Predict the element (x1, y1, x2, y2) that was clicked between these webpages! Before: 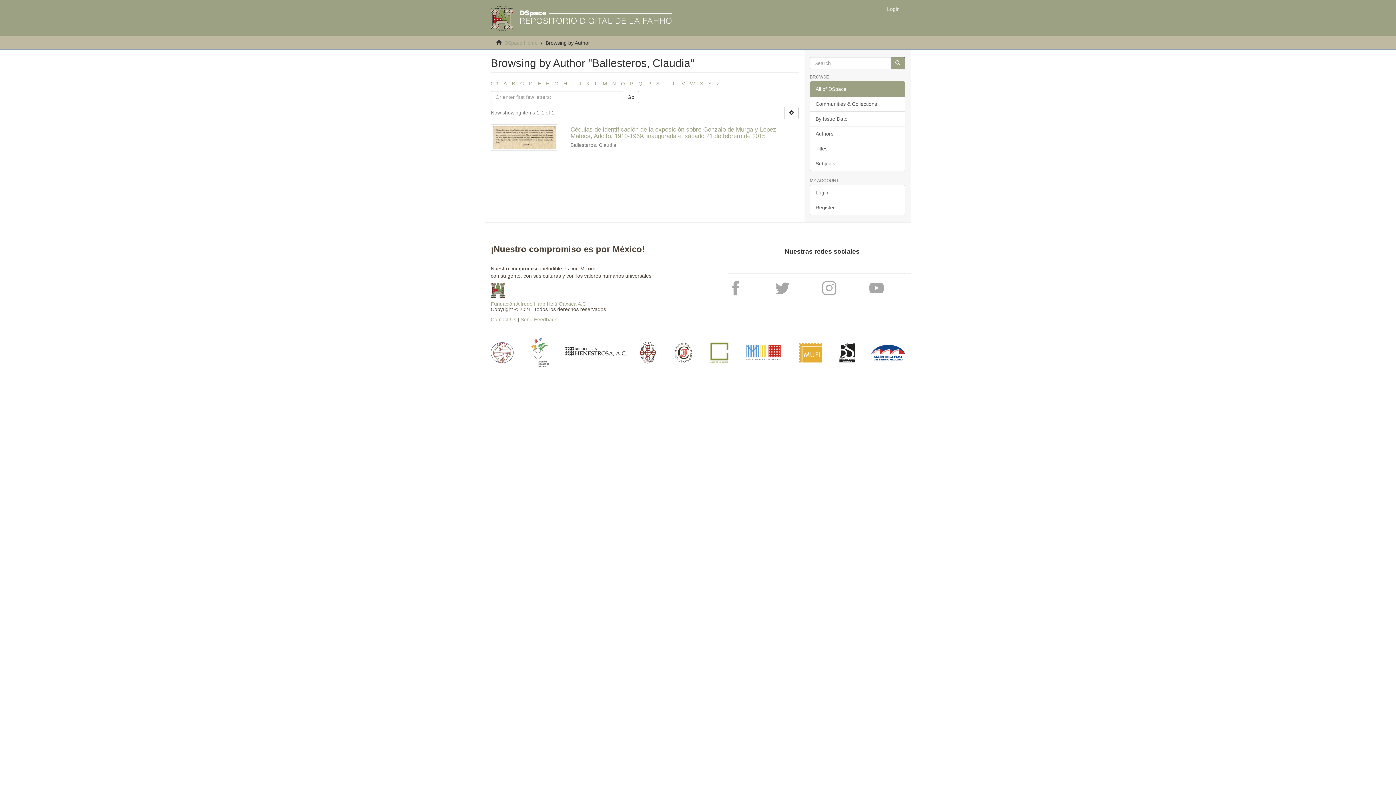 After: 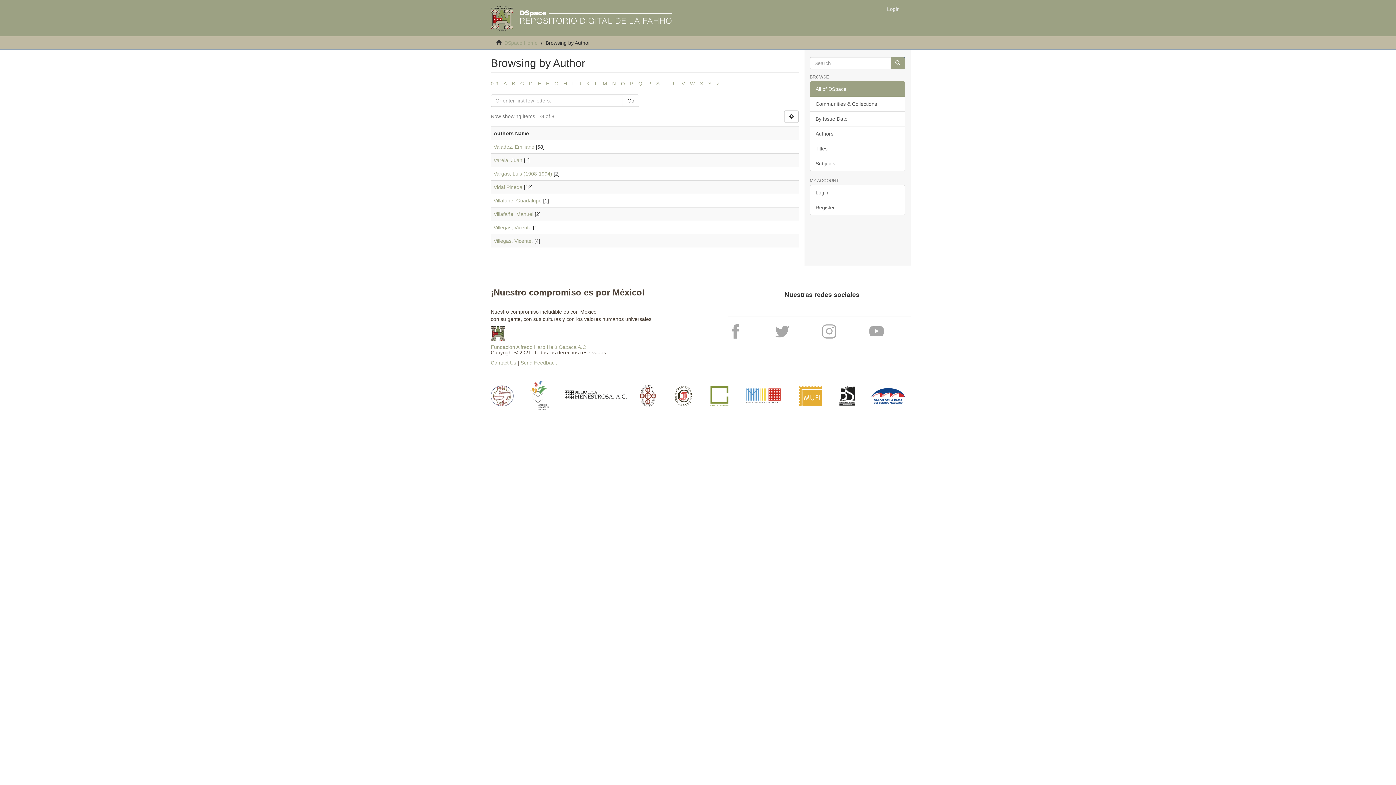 Action: bbox: (681, 80, 685, 86) label: V